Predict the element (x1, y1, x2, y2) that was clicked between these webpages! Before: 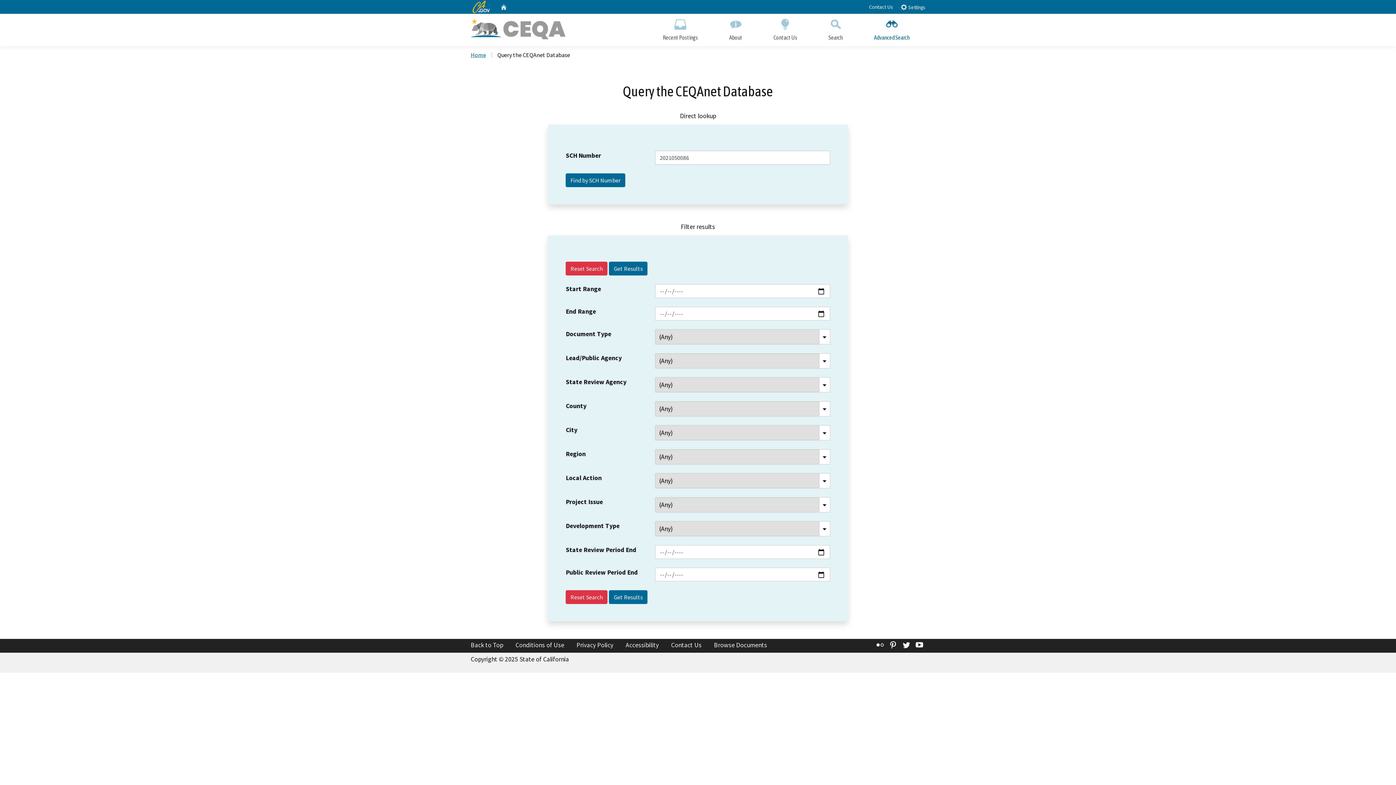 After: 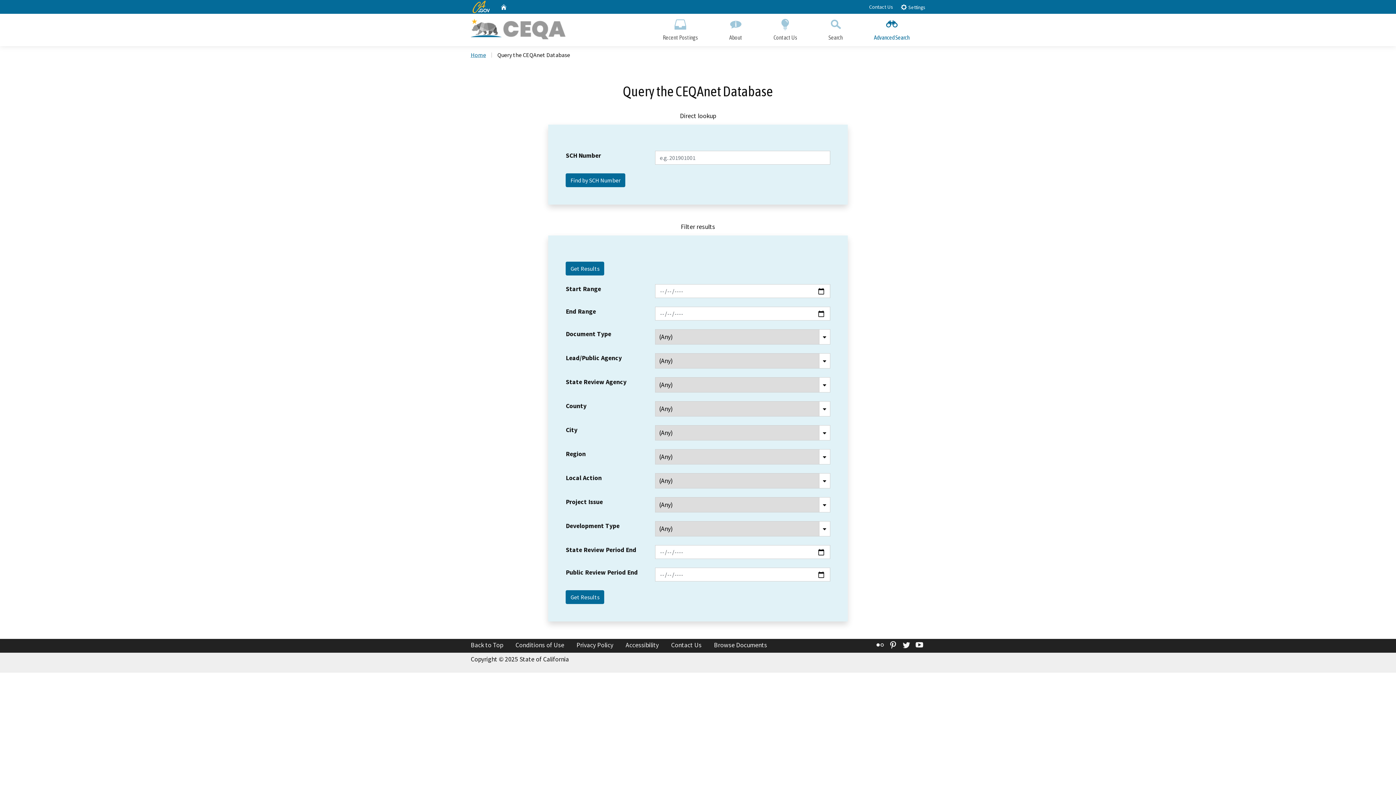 Action: bbox: (565, 590, 607, 604) label: Reset Search